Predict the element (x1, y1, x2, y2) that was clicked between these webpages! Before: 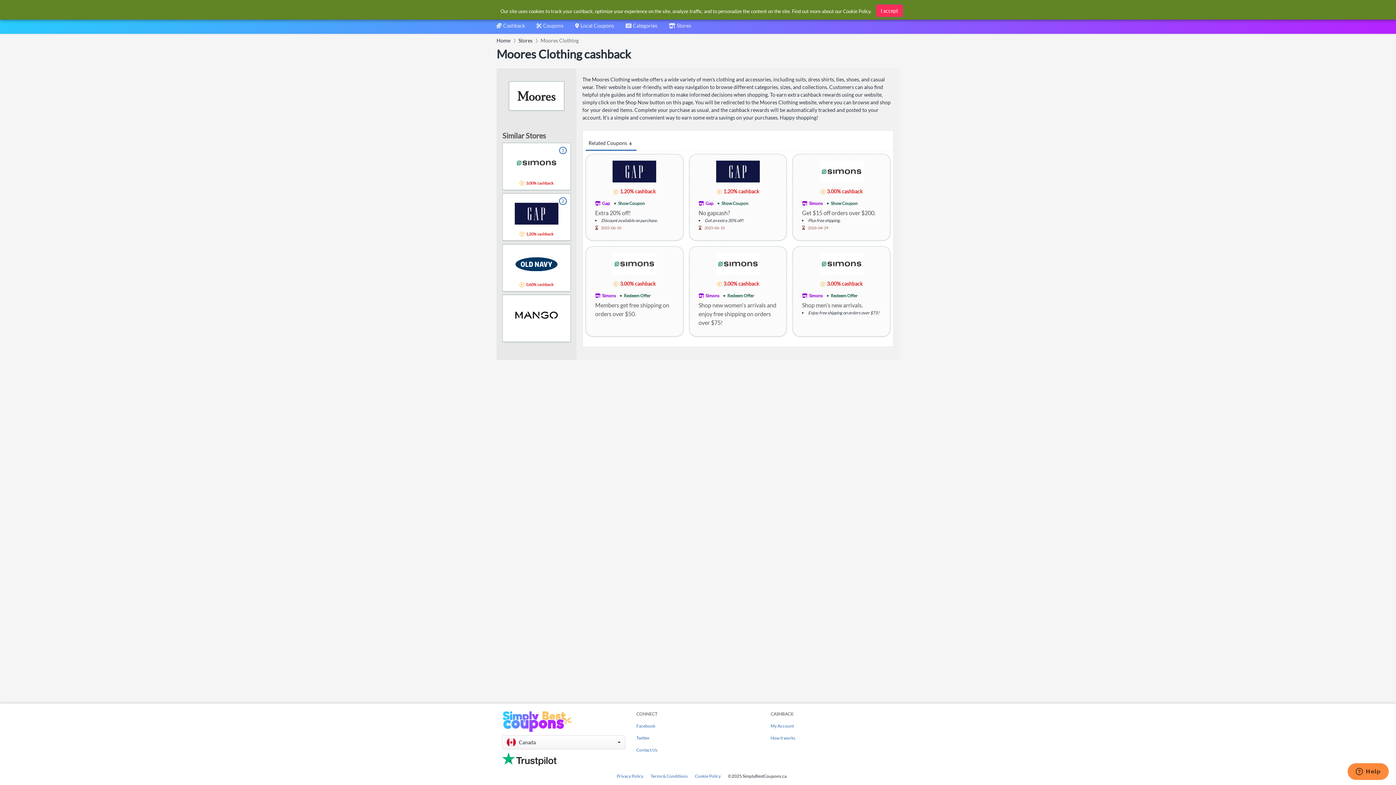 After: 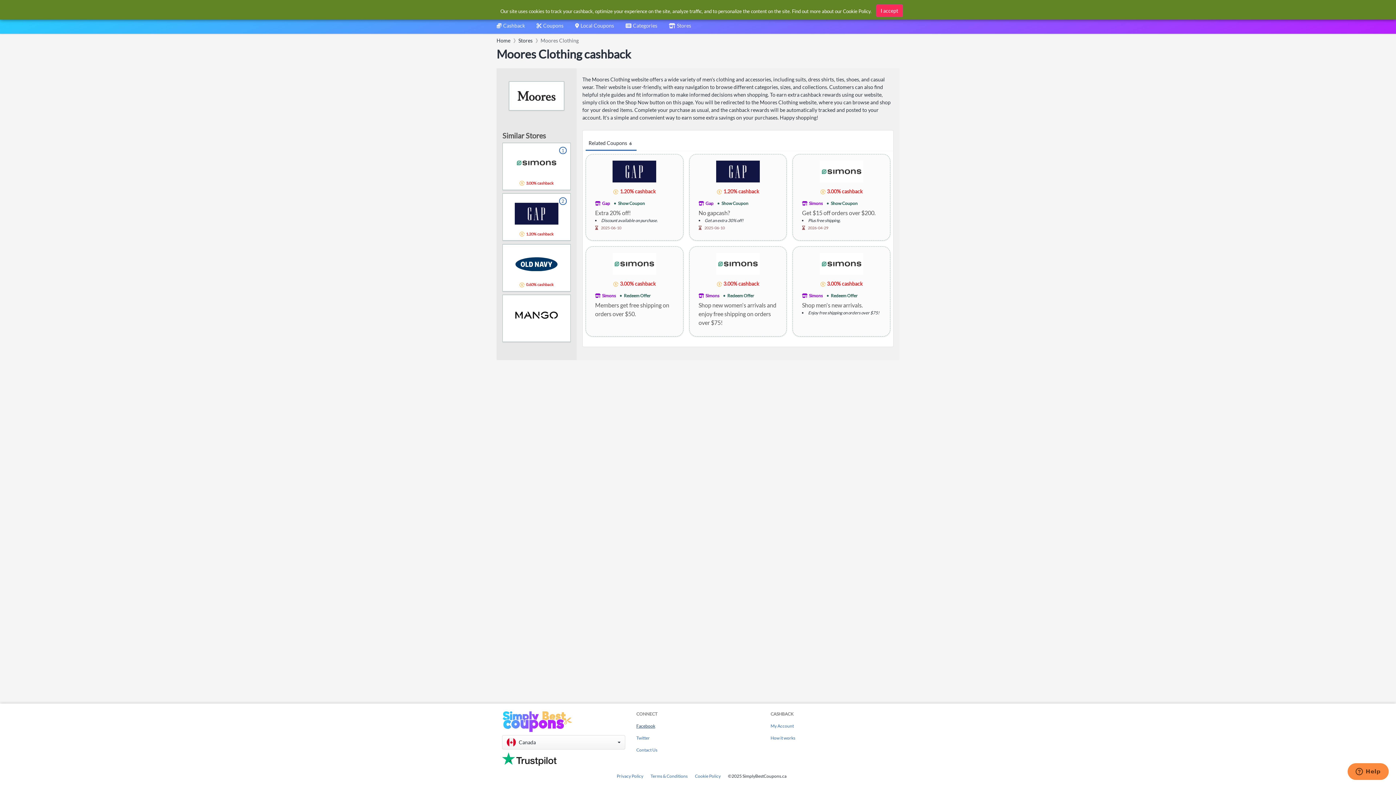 Action: bbox: (636, 723, 655, 729) label: Facebook